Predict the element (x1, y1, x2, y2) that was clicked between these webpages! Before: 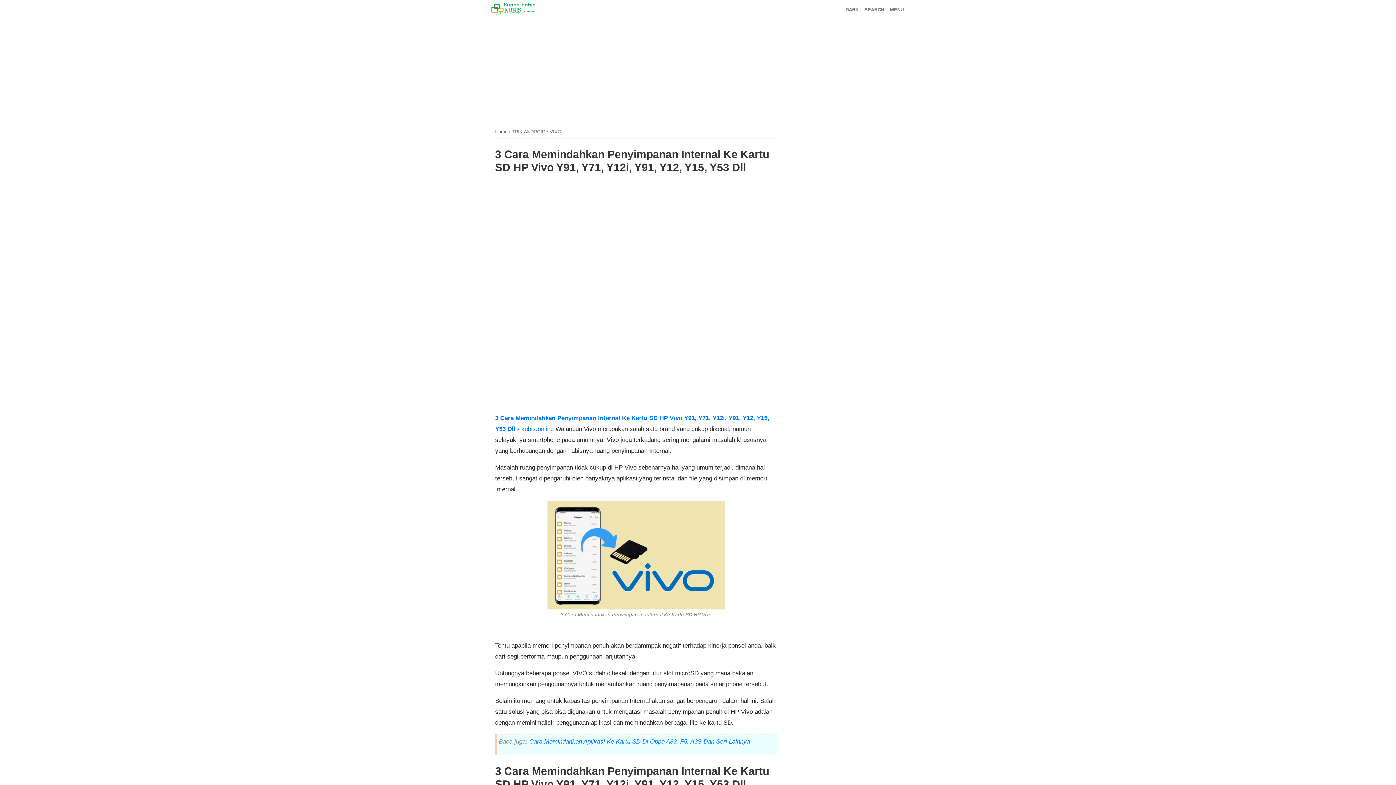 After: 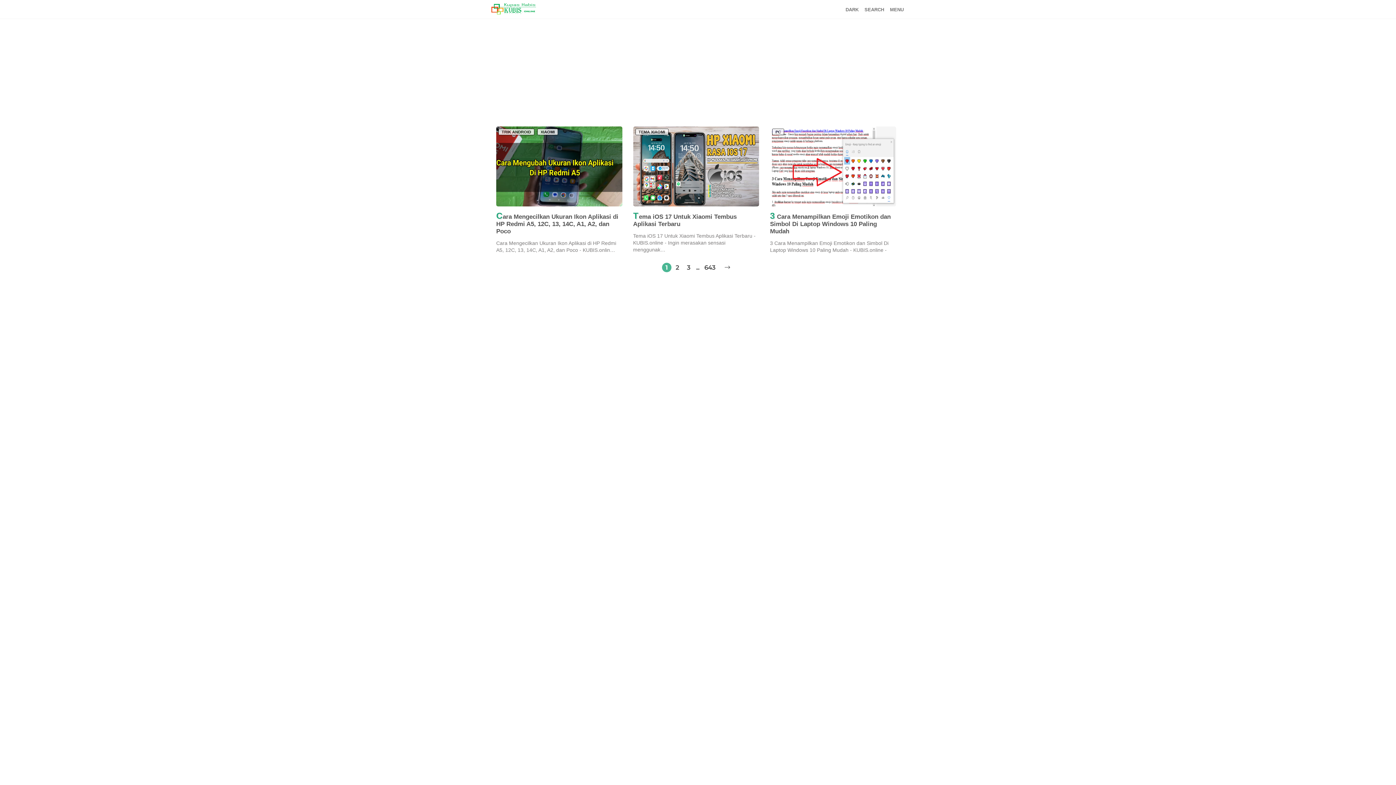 Action: label: kubis.online bbox: (521, 425, 553, 432)